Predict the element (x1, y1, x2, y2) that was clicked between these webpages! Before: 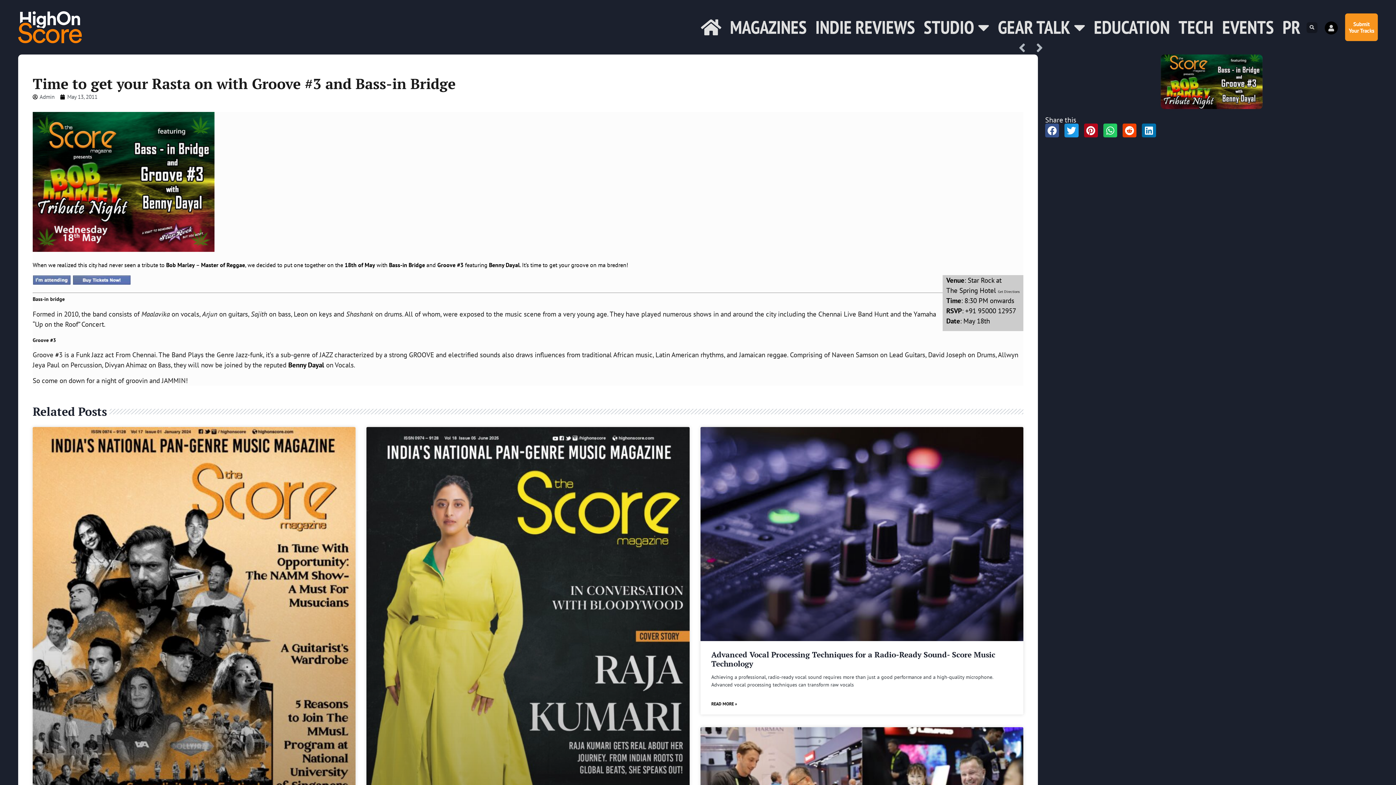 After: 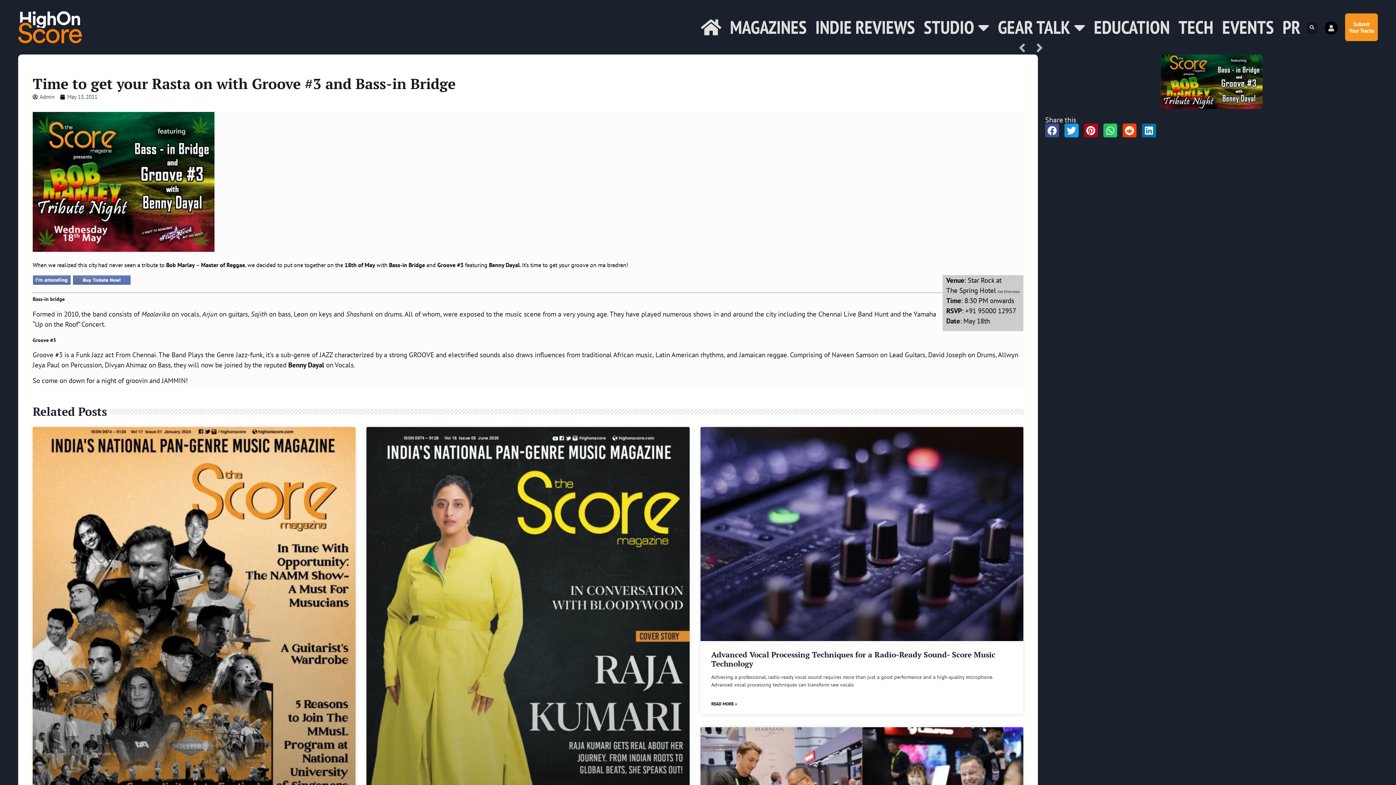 Action: bbox: (32, 277, 70, 286)